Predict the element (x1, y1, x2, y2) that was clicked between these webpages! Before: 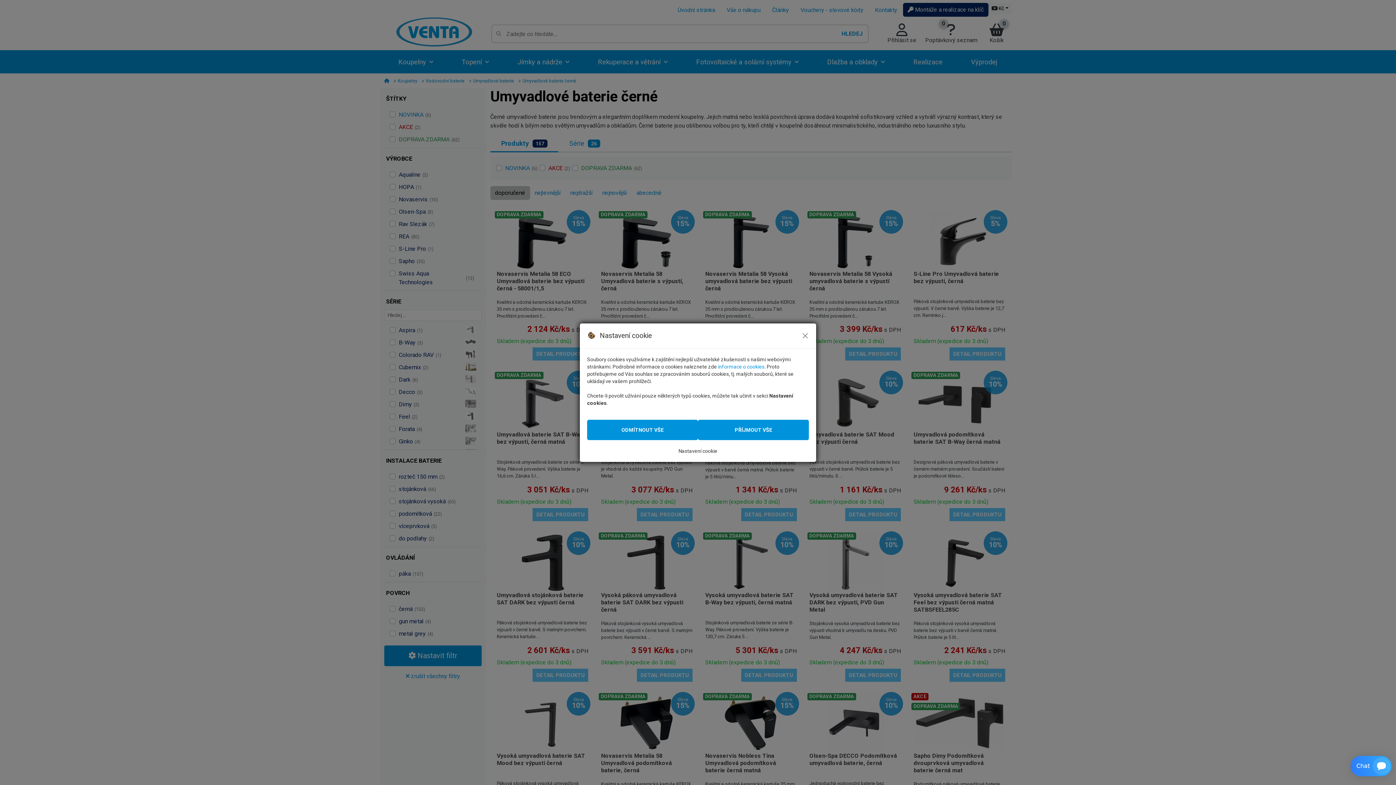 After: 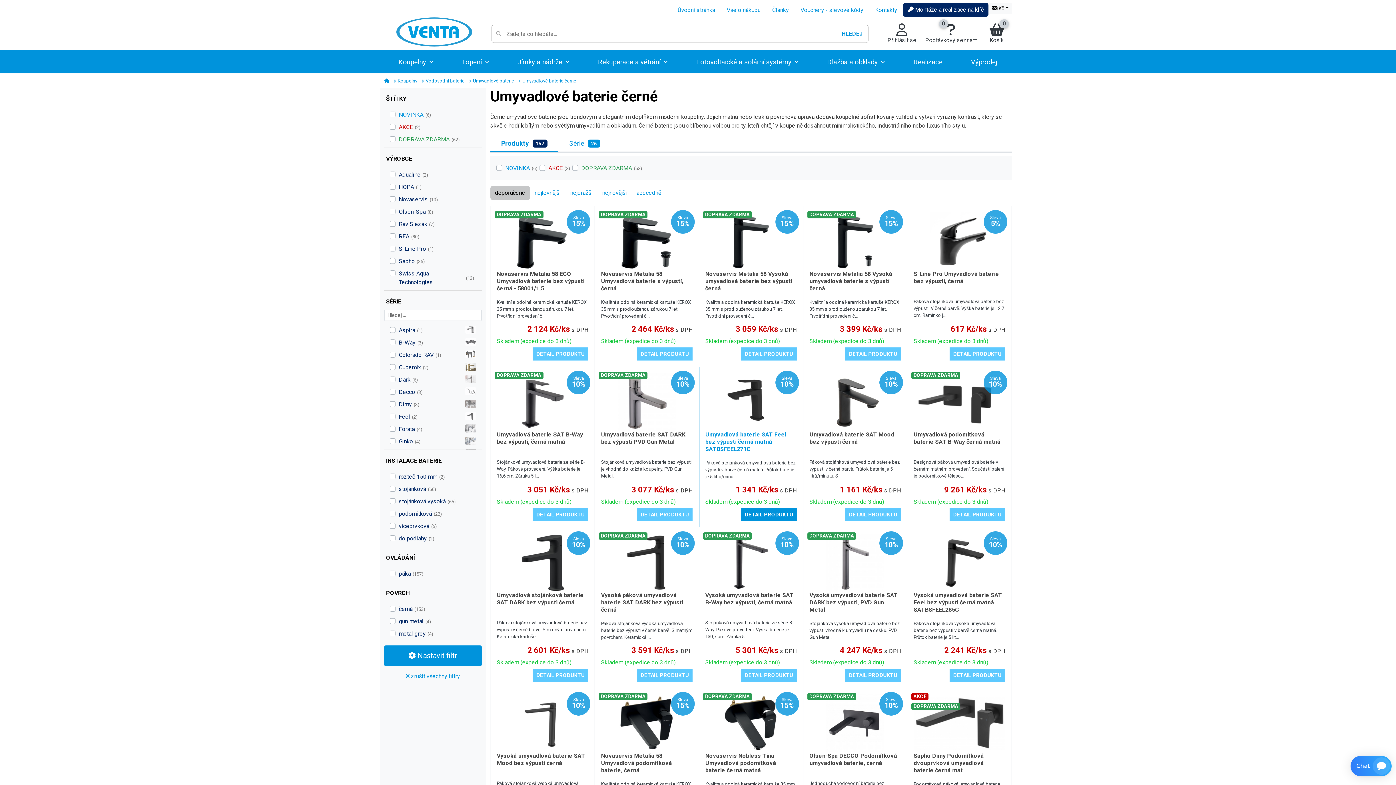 Action: label: PŘÍJMOUT VŠE bbox: (698, 419, 809, 440)